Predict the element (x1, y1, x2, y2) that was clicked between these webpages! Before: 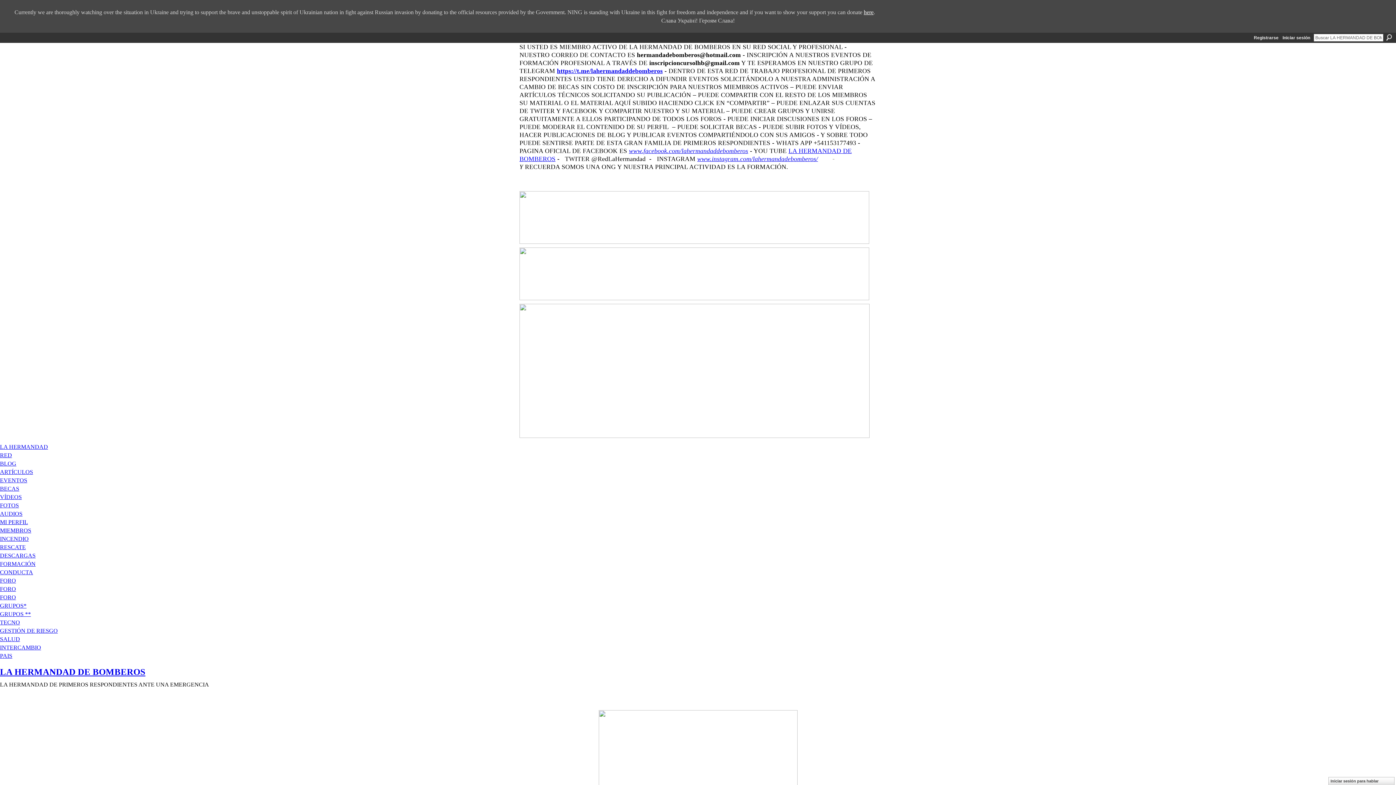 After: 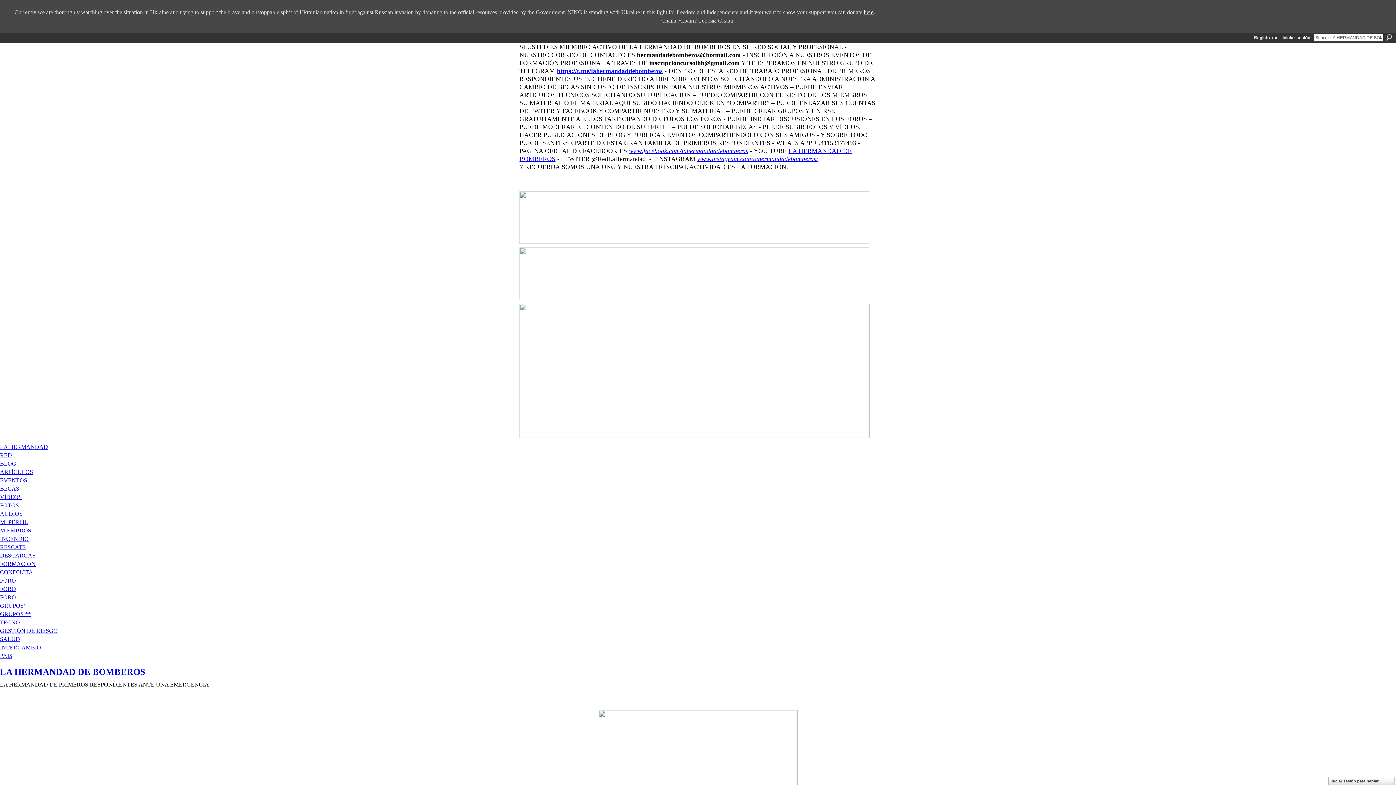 Action: bbox: (0, 477, 1396, 484) label: EVENTOS